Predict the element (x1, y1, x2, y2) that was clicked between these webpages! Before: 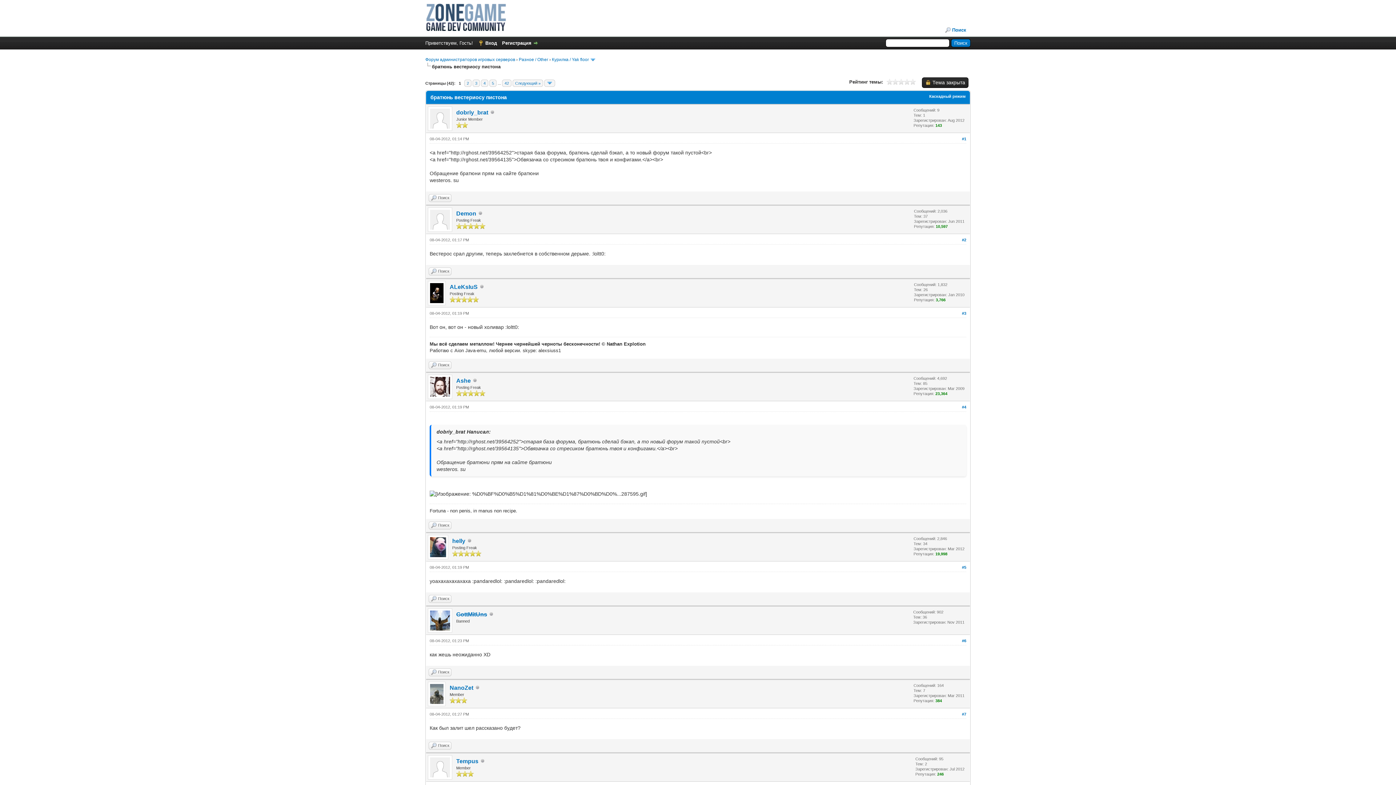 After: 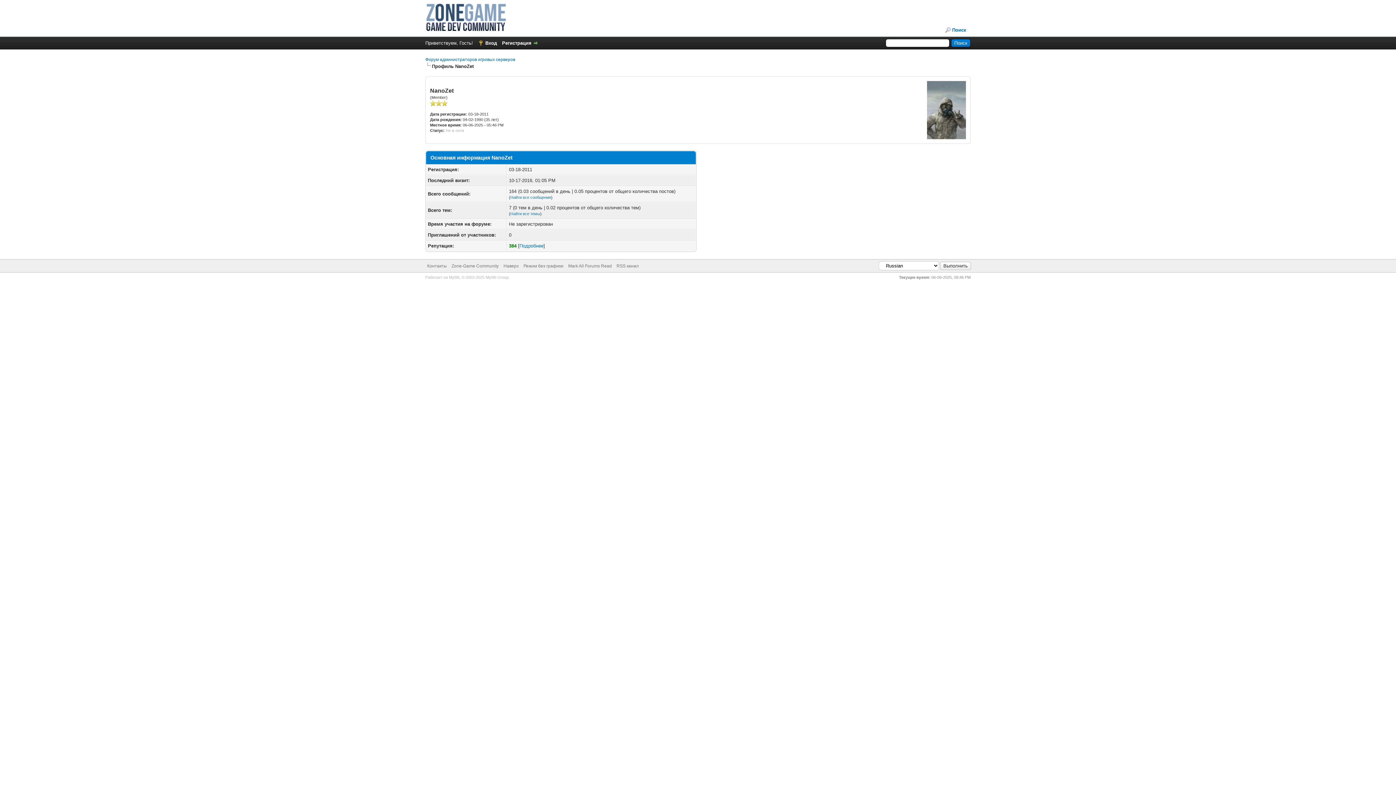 Action: bbox: (428, 702, 445, 707)